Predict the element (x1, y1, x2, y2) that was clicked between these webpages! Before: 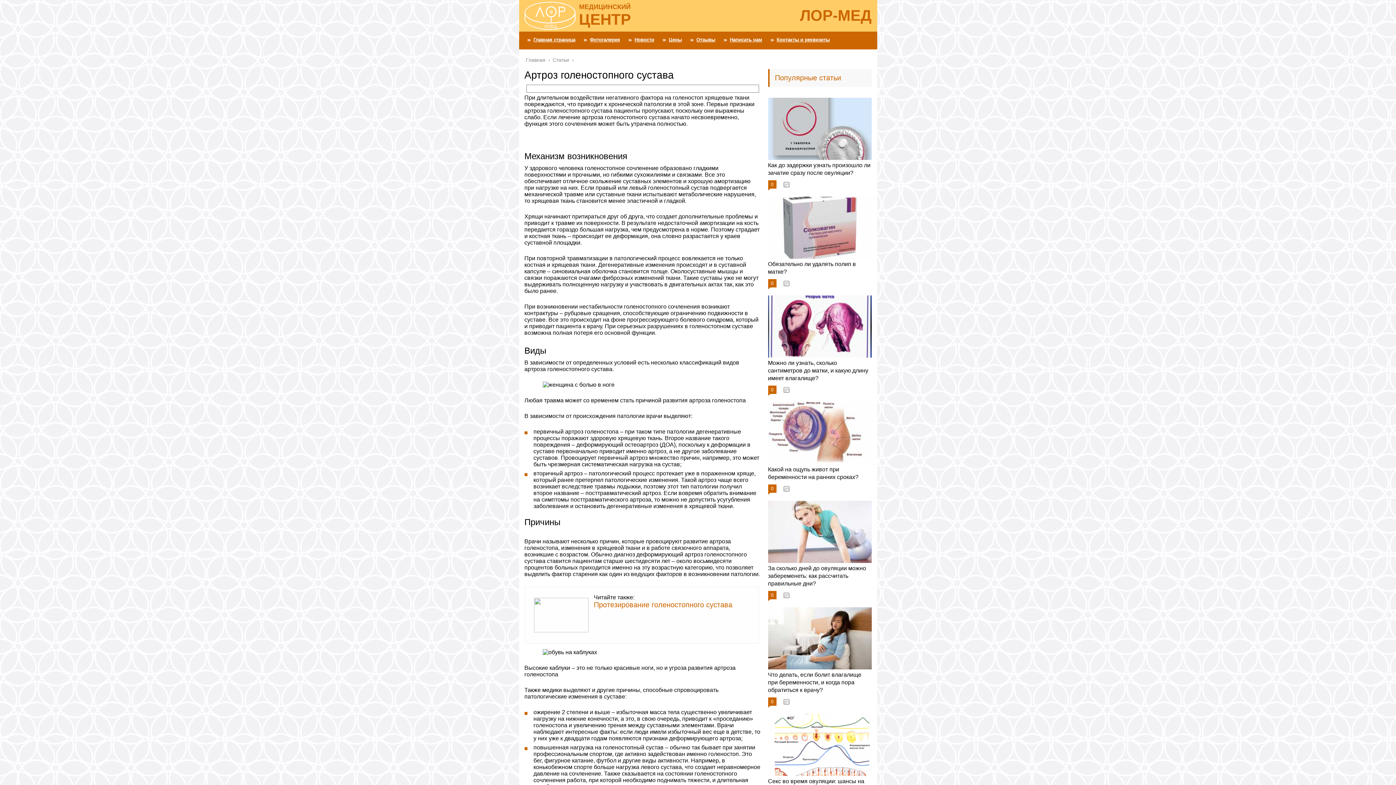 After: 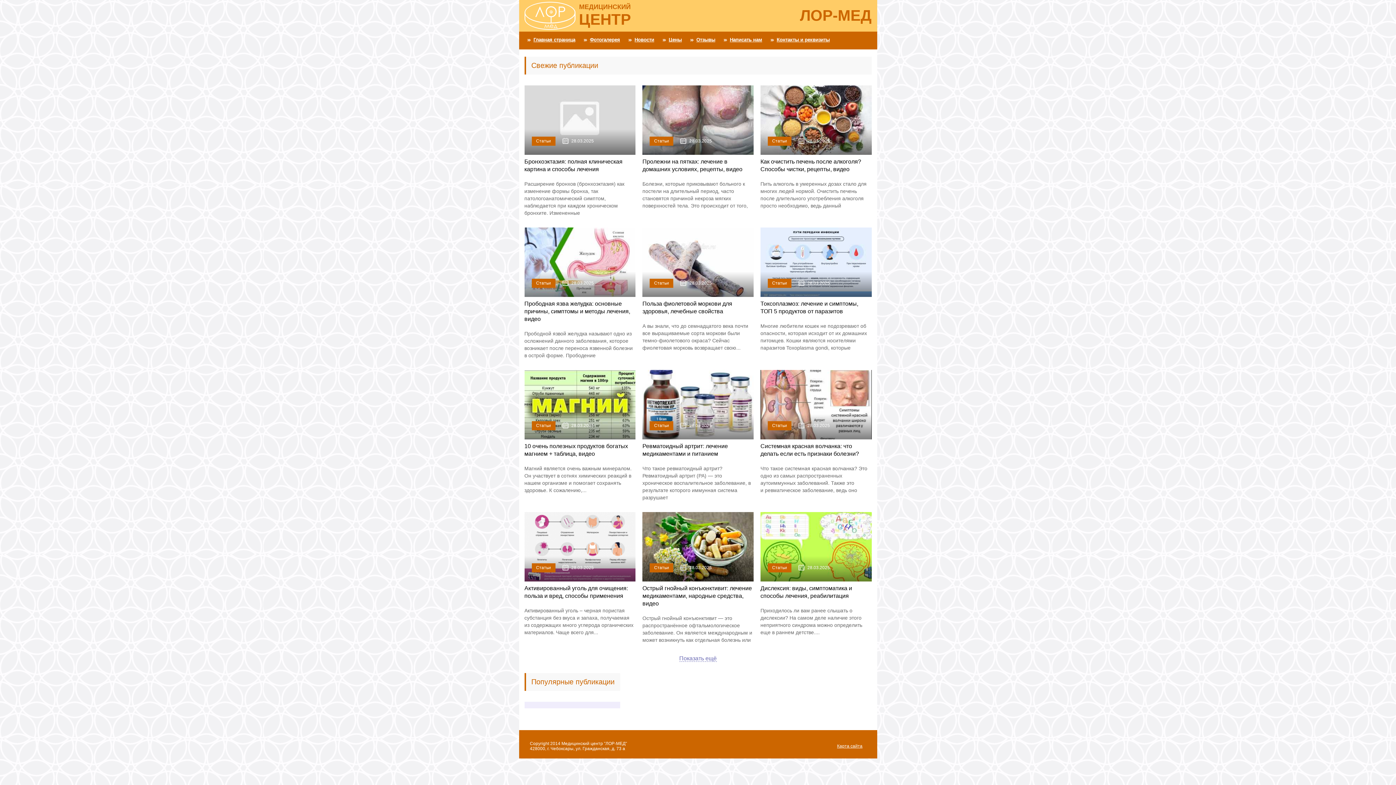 Action: label: Главная bbox: (525, 57, 546, 62)